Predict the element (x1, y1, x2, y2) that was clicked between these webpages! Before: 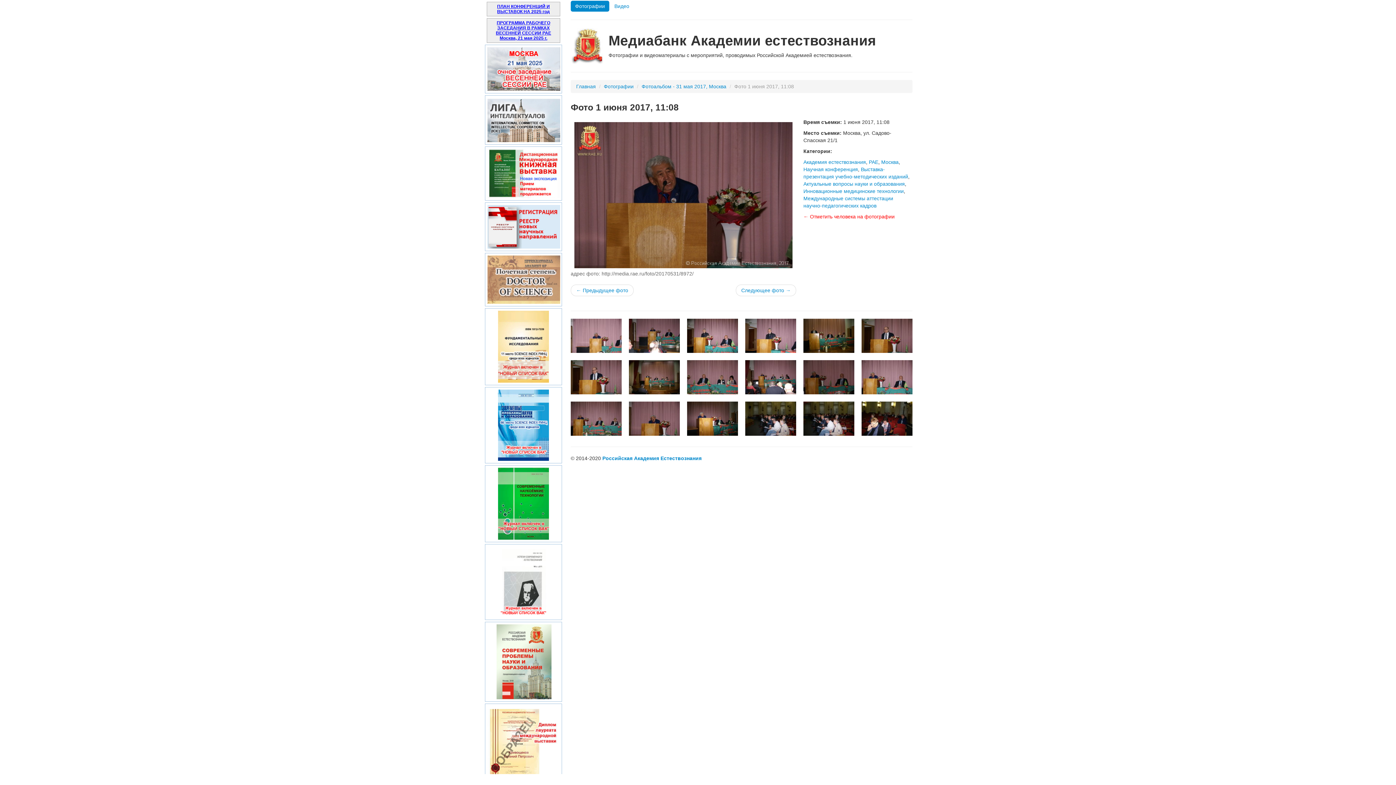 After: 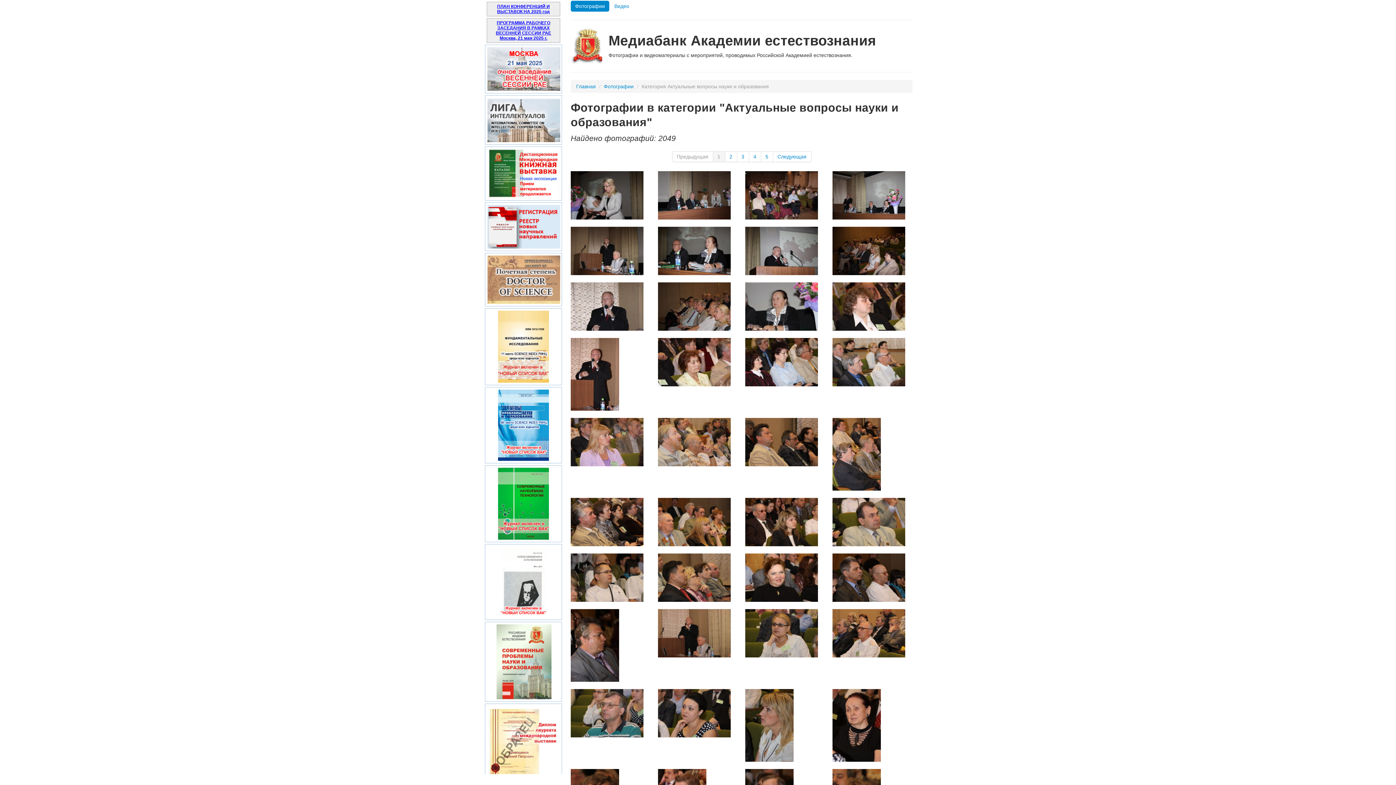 Action: bbox: (803, 181, 905, 186) label: Актуальные вопросы науки и образования